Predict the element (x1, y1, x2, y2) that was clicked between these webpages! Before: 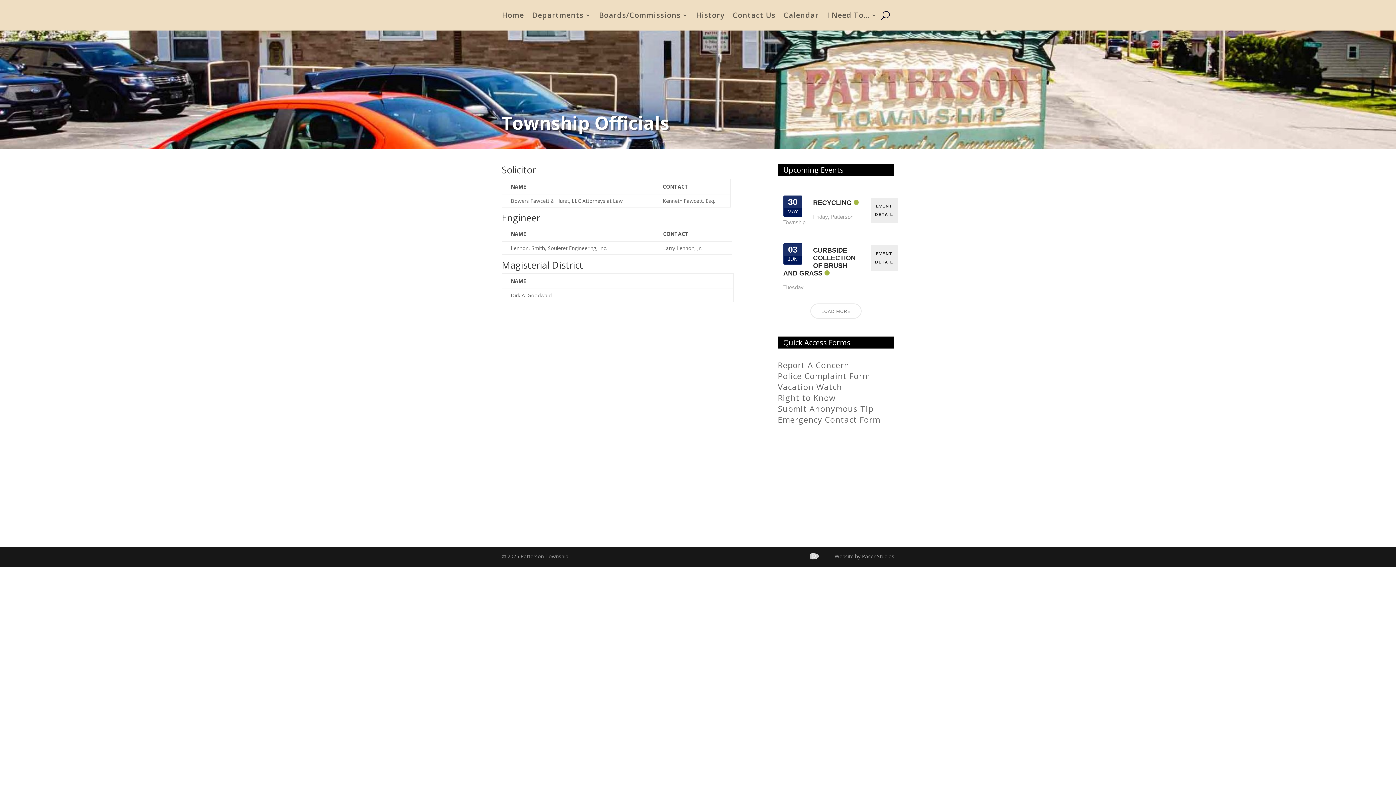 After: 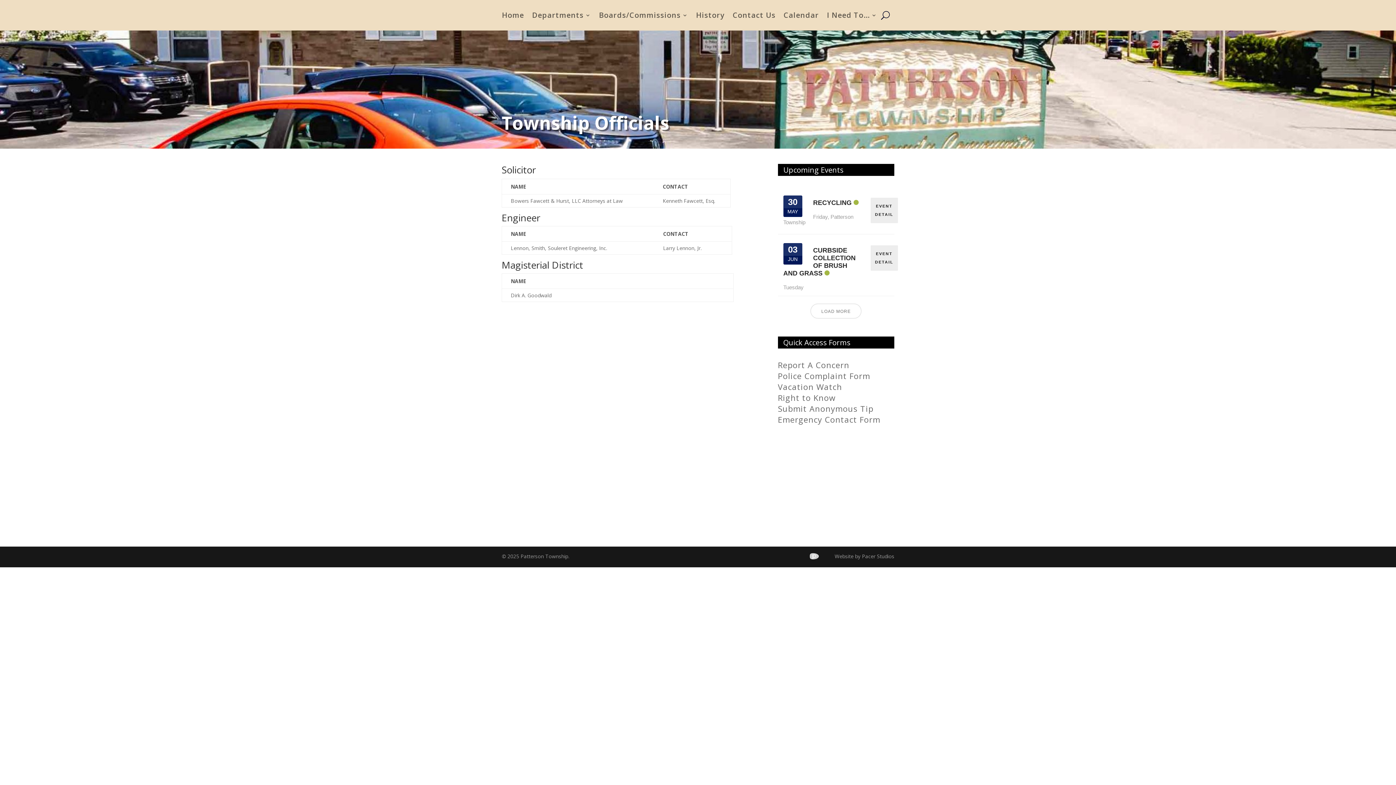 Action: label: Website by Pacer Studios bbox: (809, 553, 894, 560)